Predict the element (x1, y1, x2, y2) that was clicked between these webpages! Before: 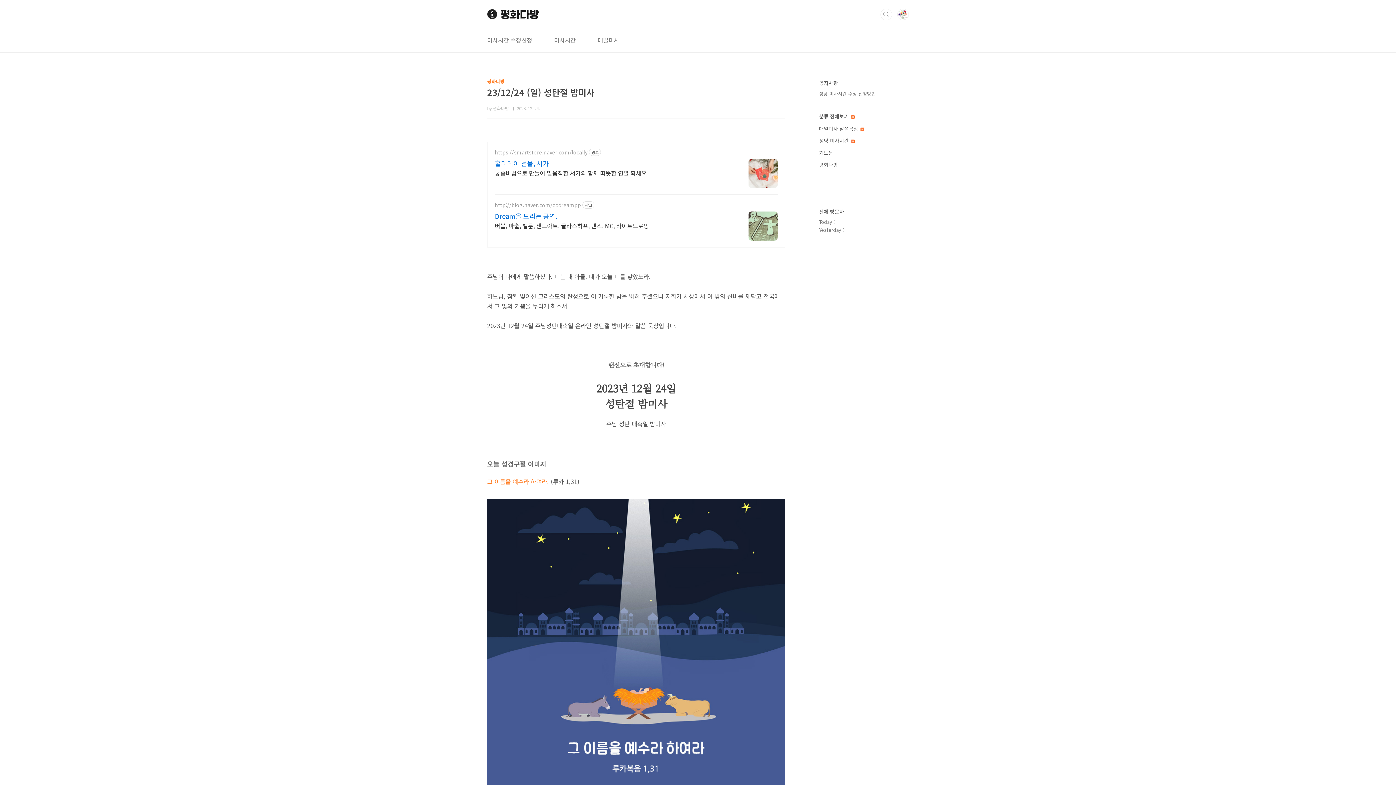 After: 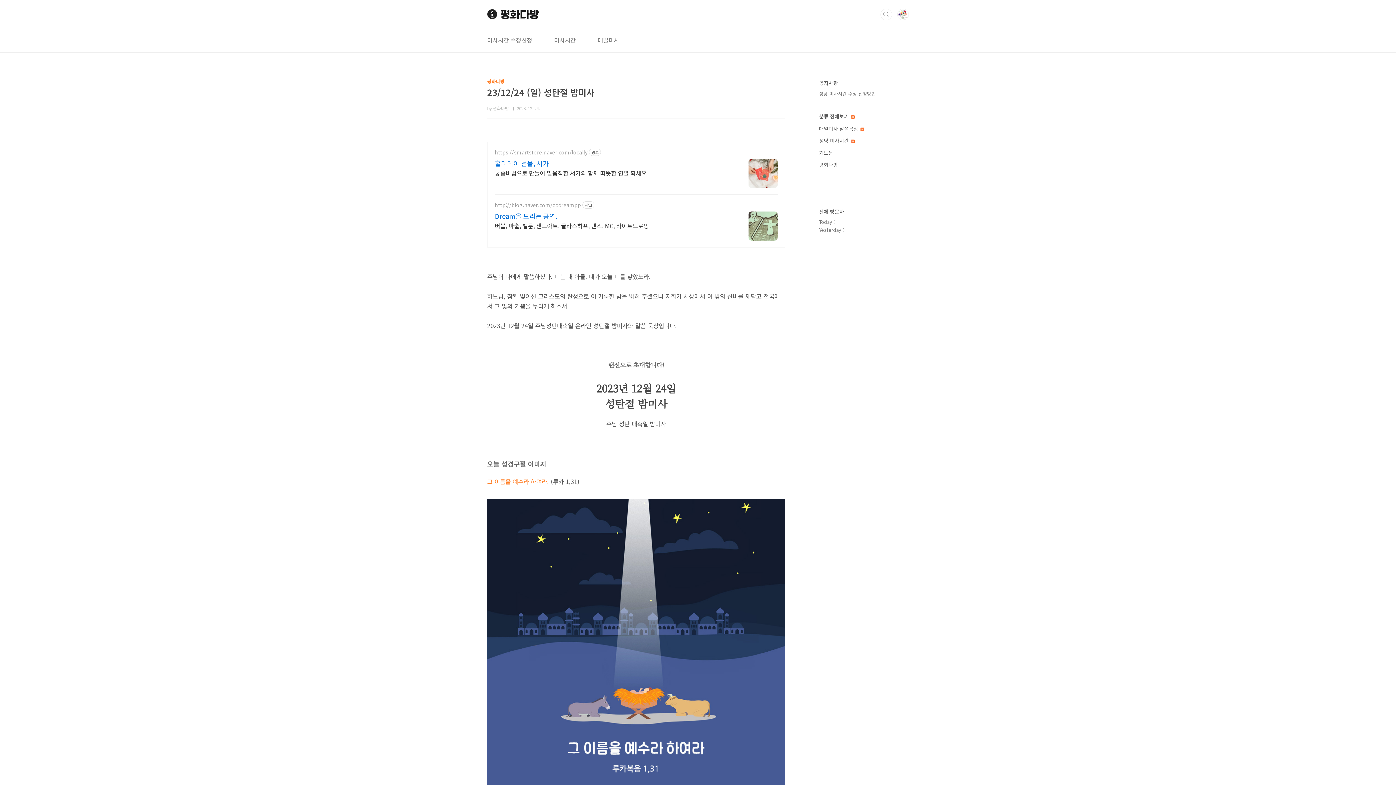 Action: bbox: (748, 158, 777, 188)